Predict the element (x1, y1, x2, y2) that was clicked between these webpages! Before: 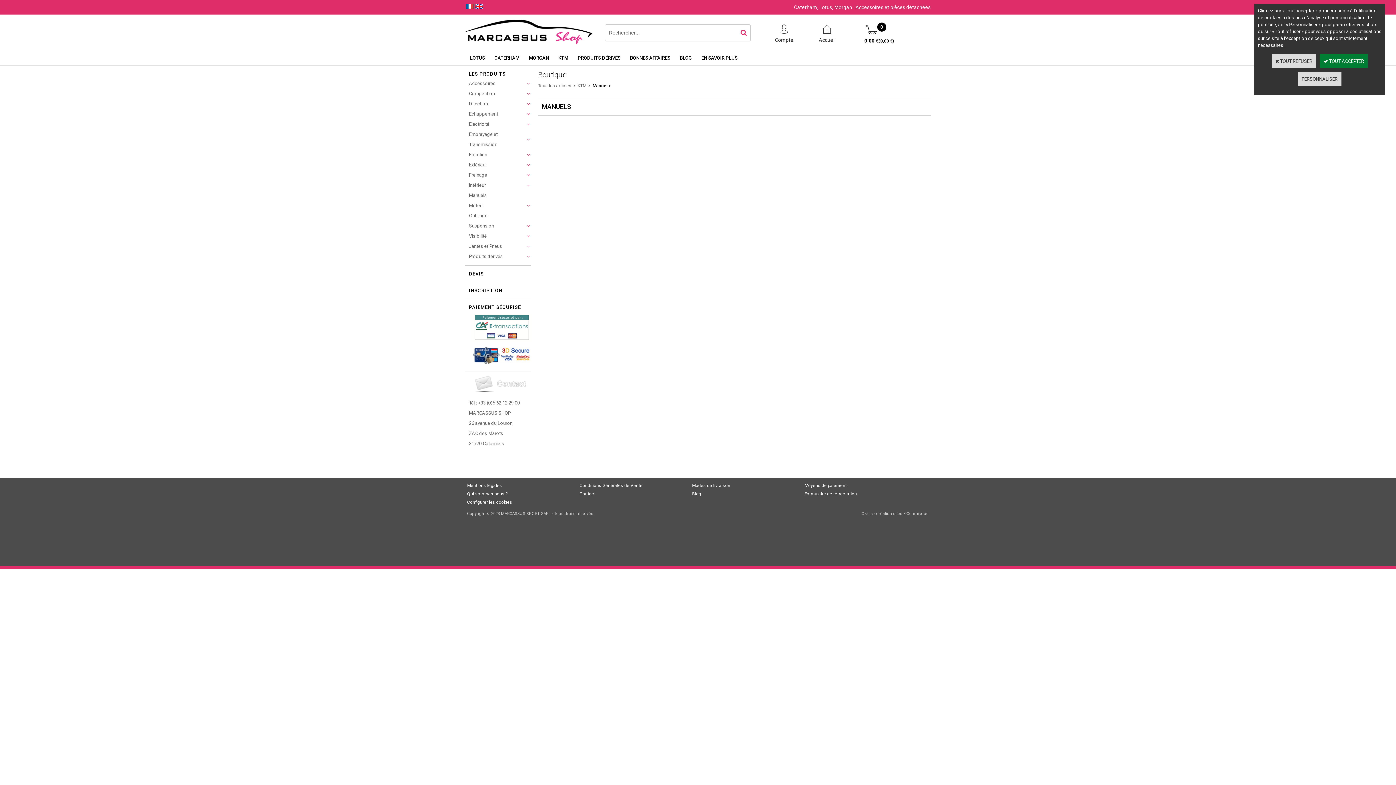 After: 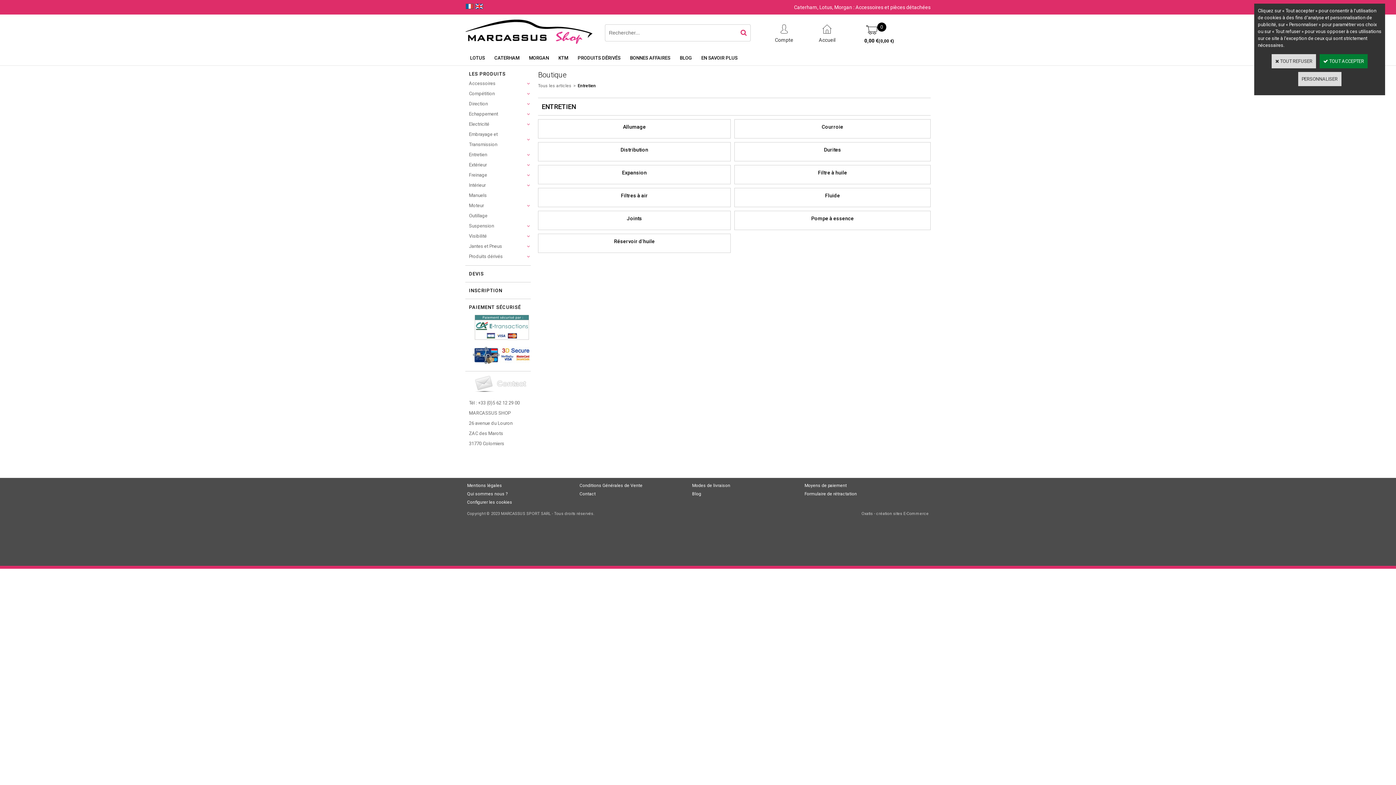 Action: label: Entretien bbox: (465, 149, 530, 160)